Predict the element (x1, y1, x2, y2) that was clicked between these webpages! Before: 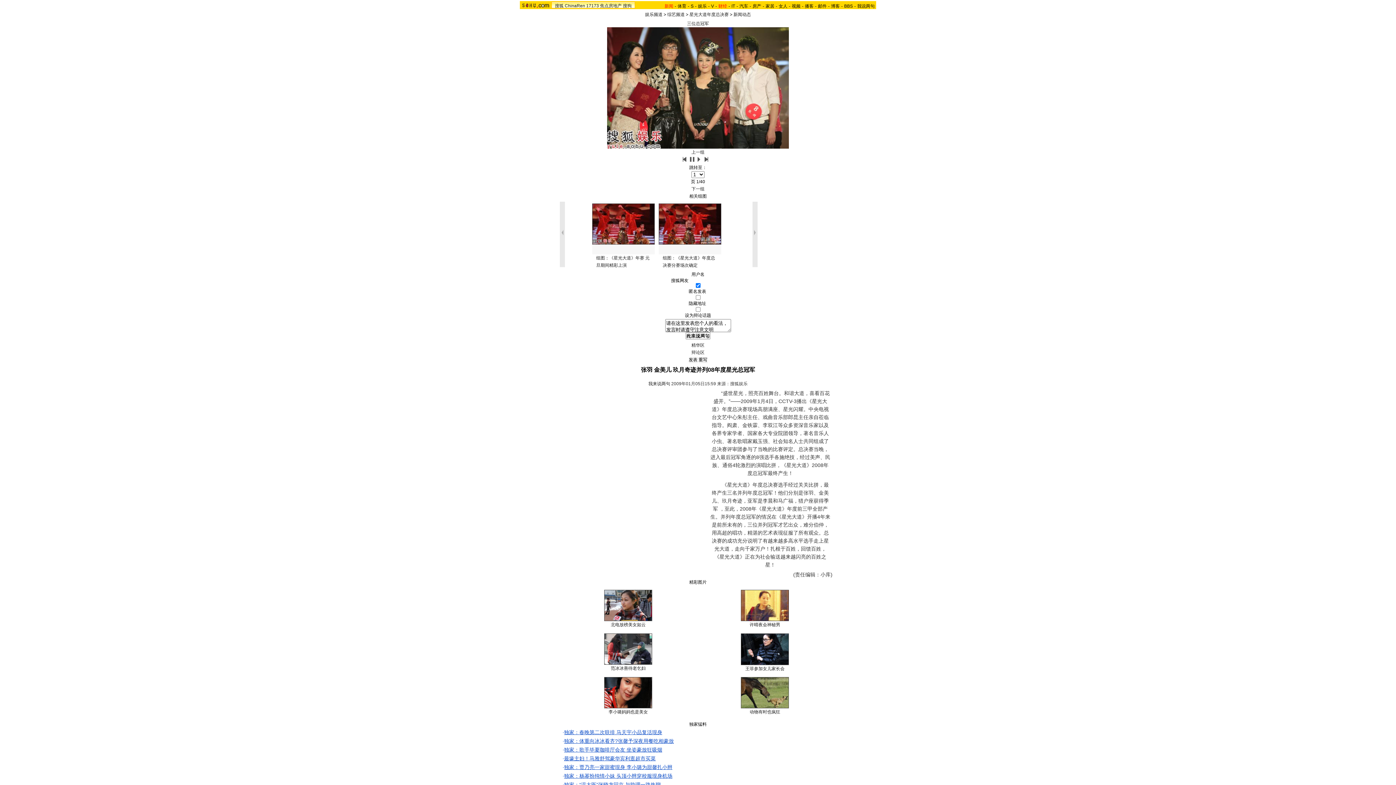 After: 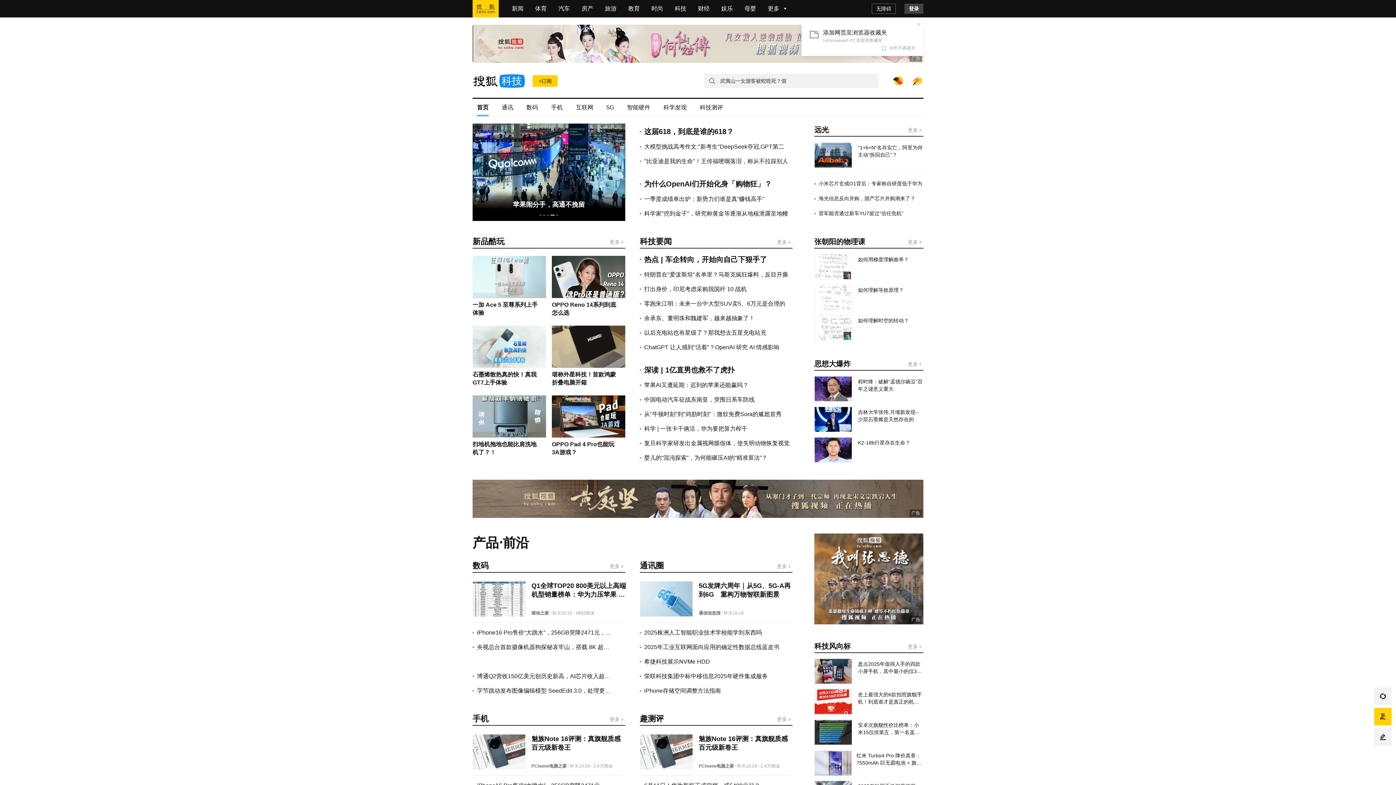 Action: bbox: (731, 3, 735, 8) label: IT